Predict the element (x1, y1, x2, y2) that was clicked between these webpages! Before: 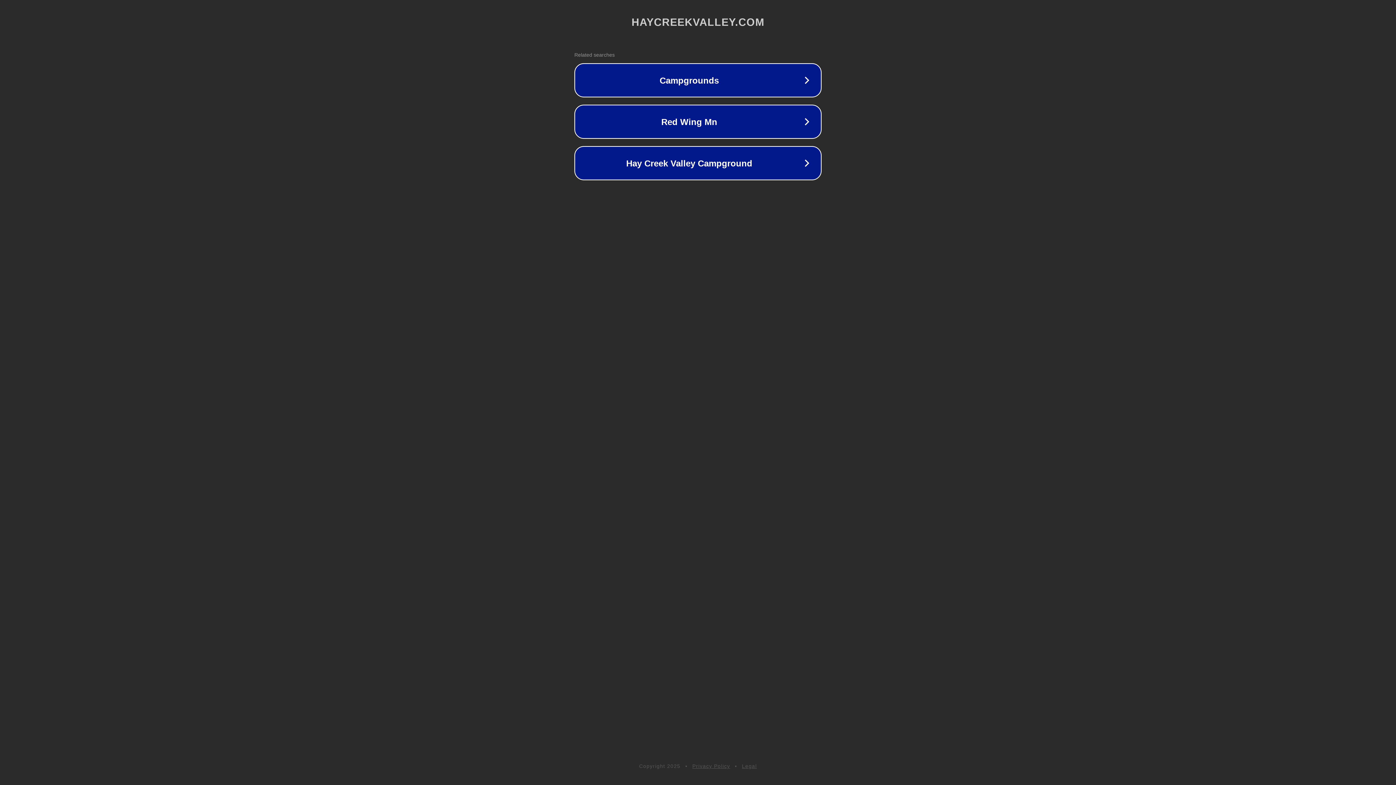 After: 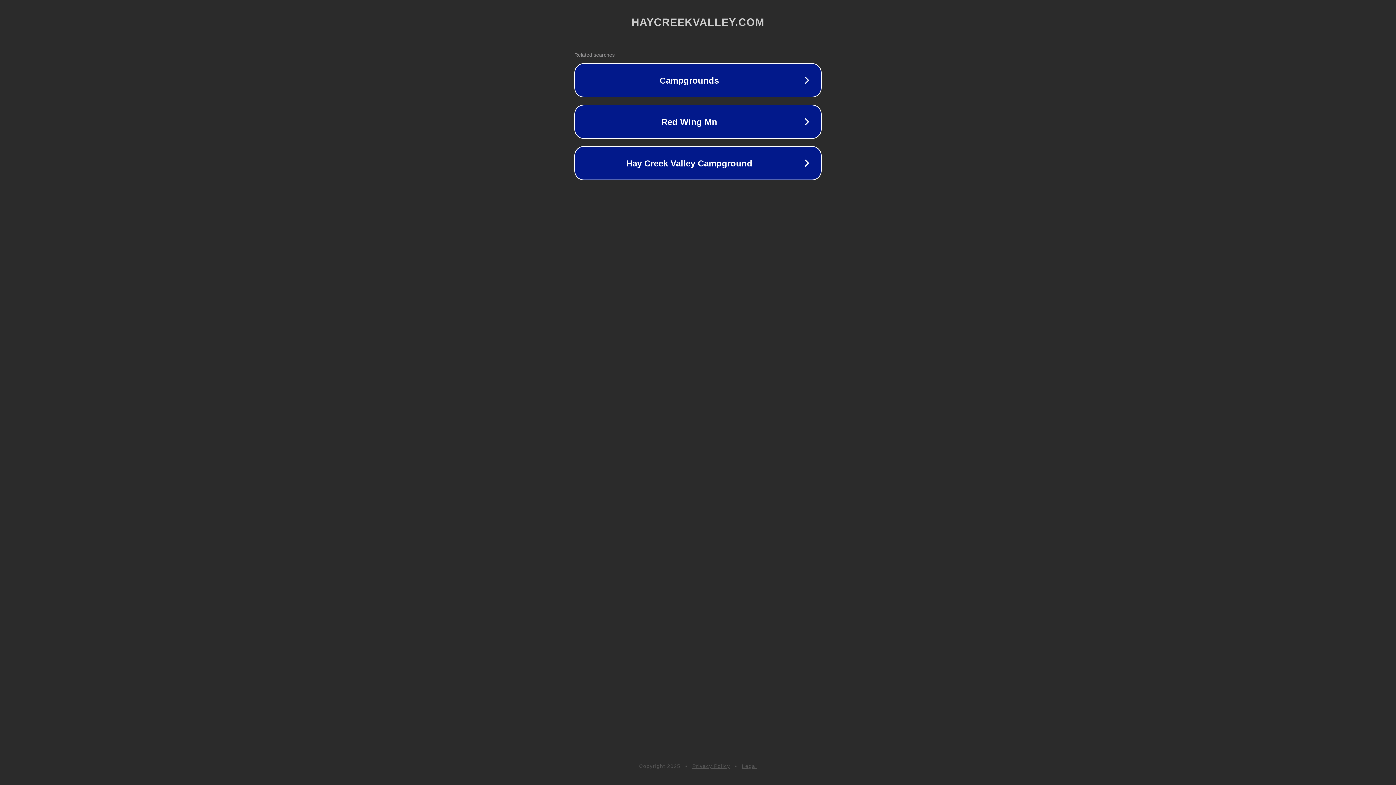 Action: label: Privacy Policy bbox: (692, 763, 730, 769)